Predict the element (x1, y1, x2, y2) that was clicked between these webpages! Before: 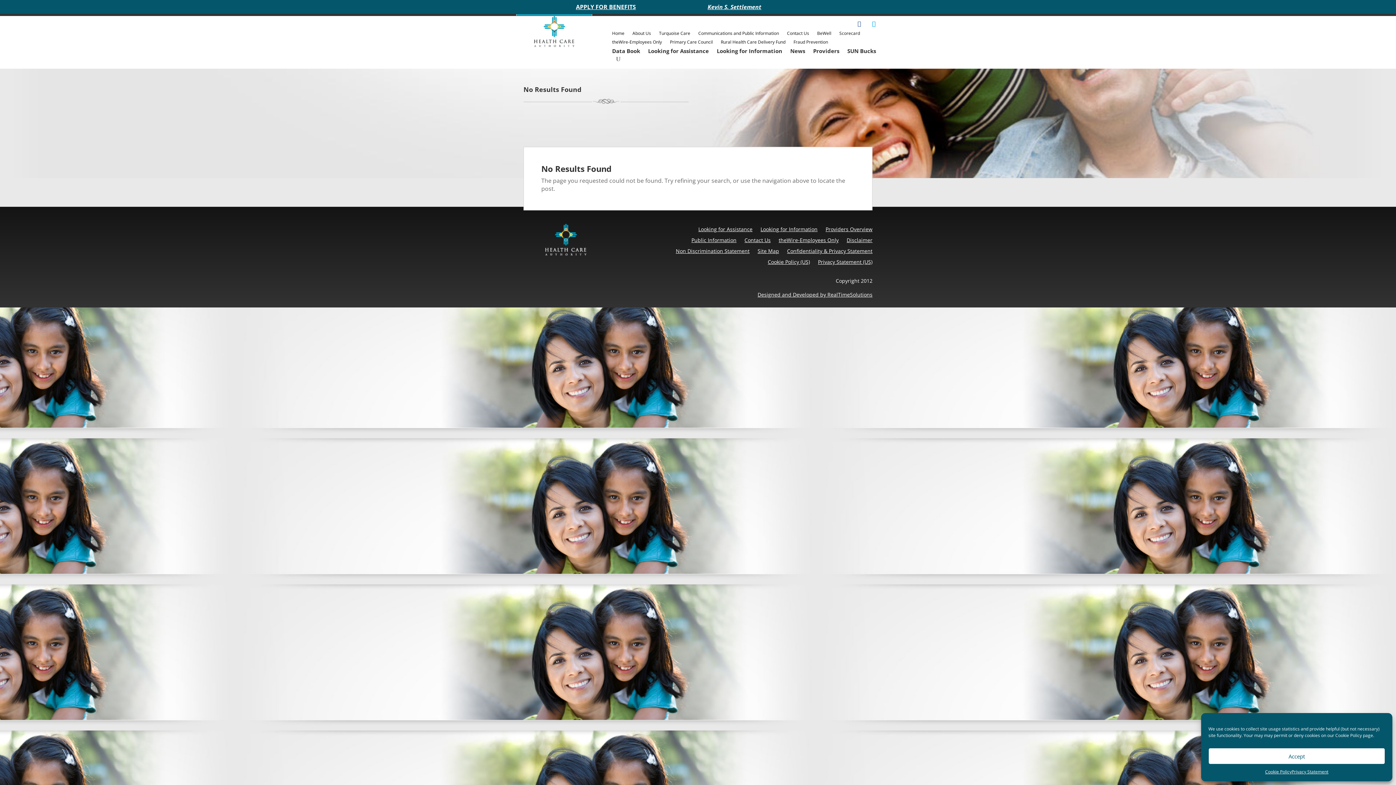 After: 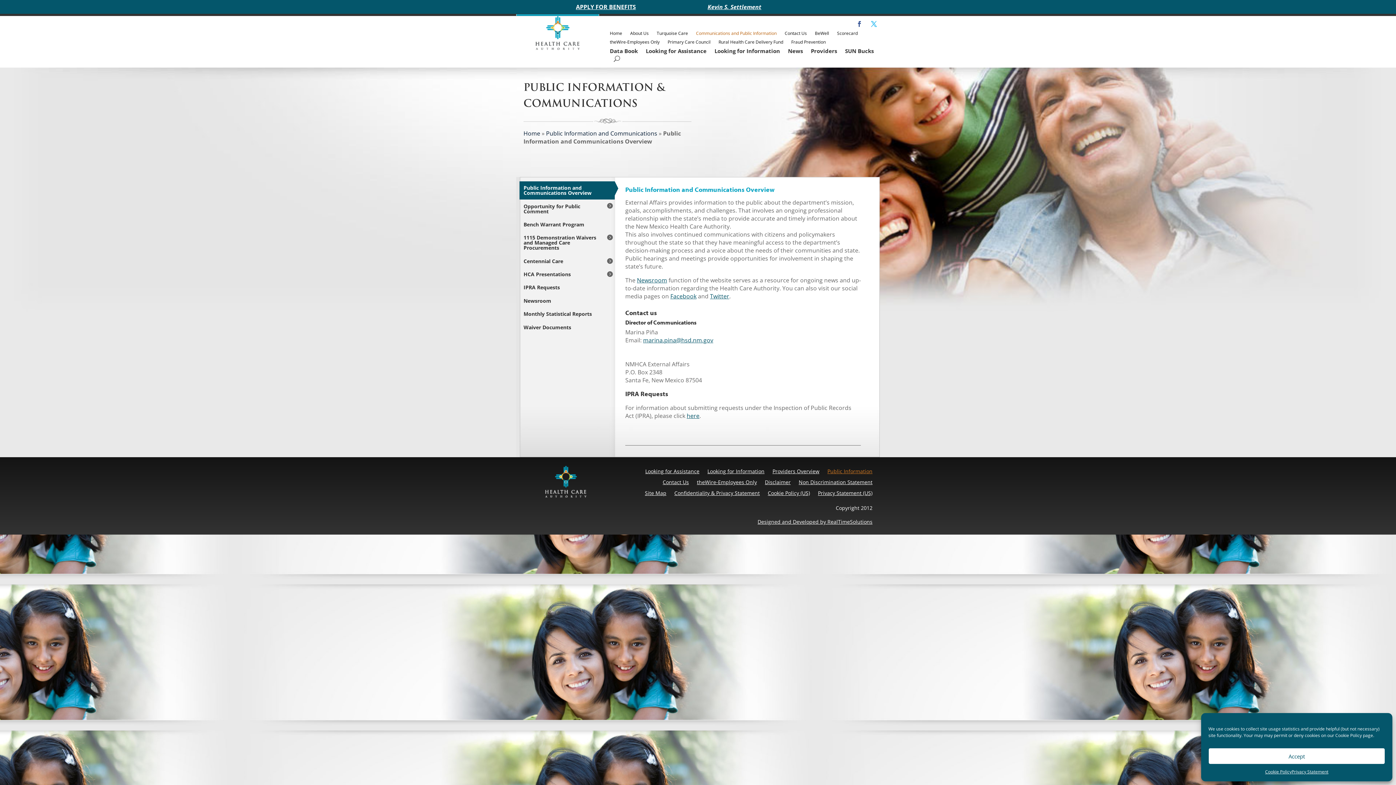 Action: label: Public Information bbox: (691, 234, 736, 245)